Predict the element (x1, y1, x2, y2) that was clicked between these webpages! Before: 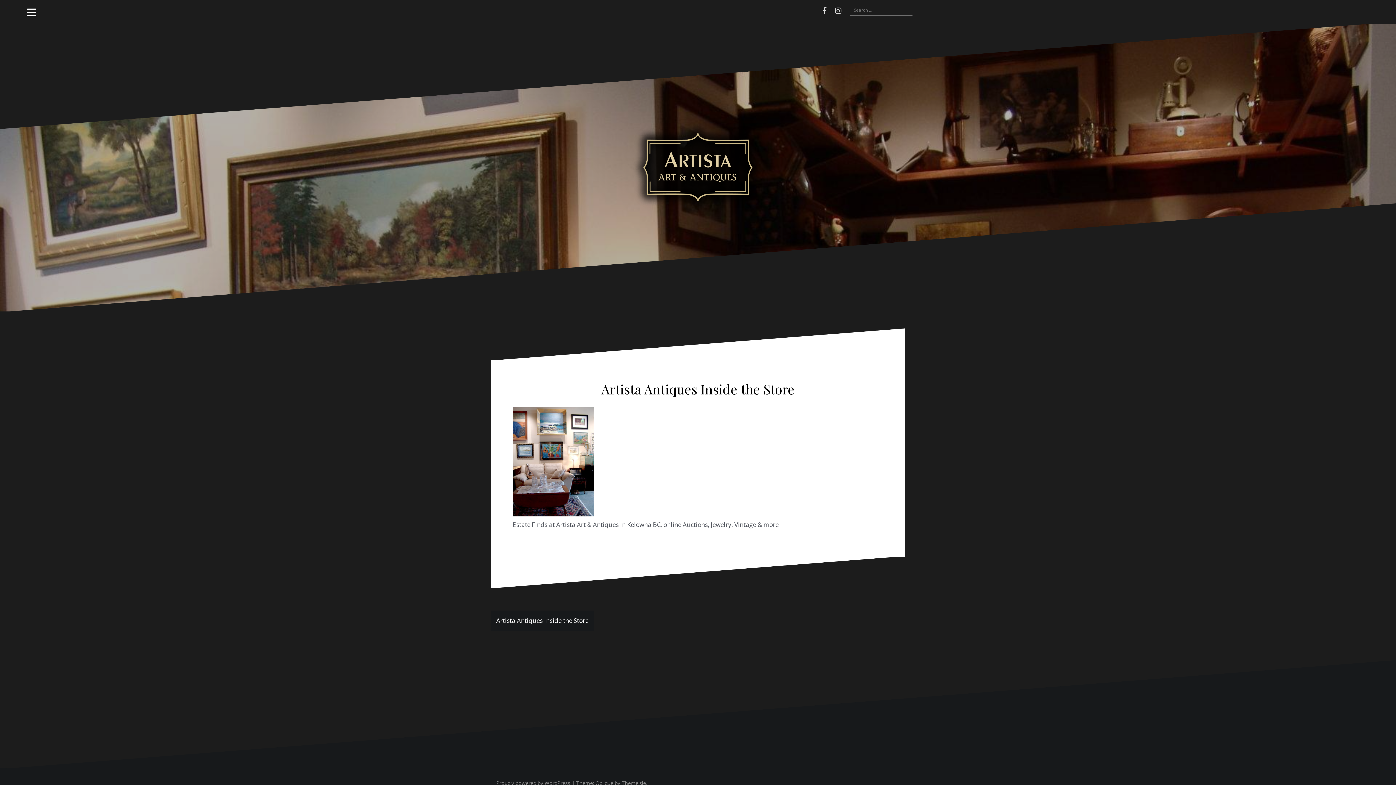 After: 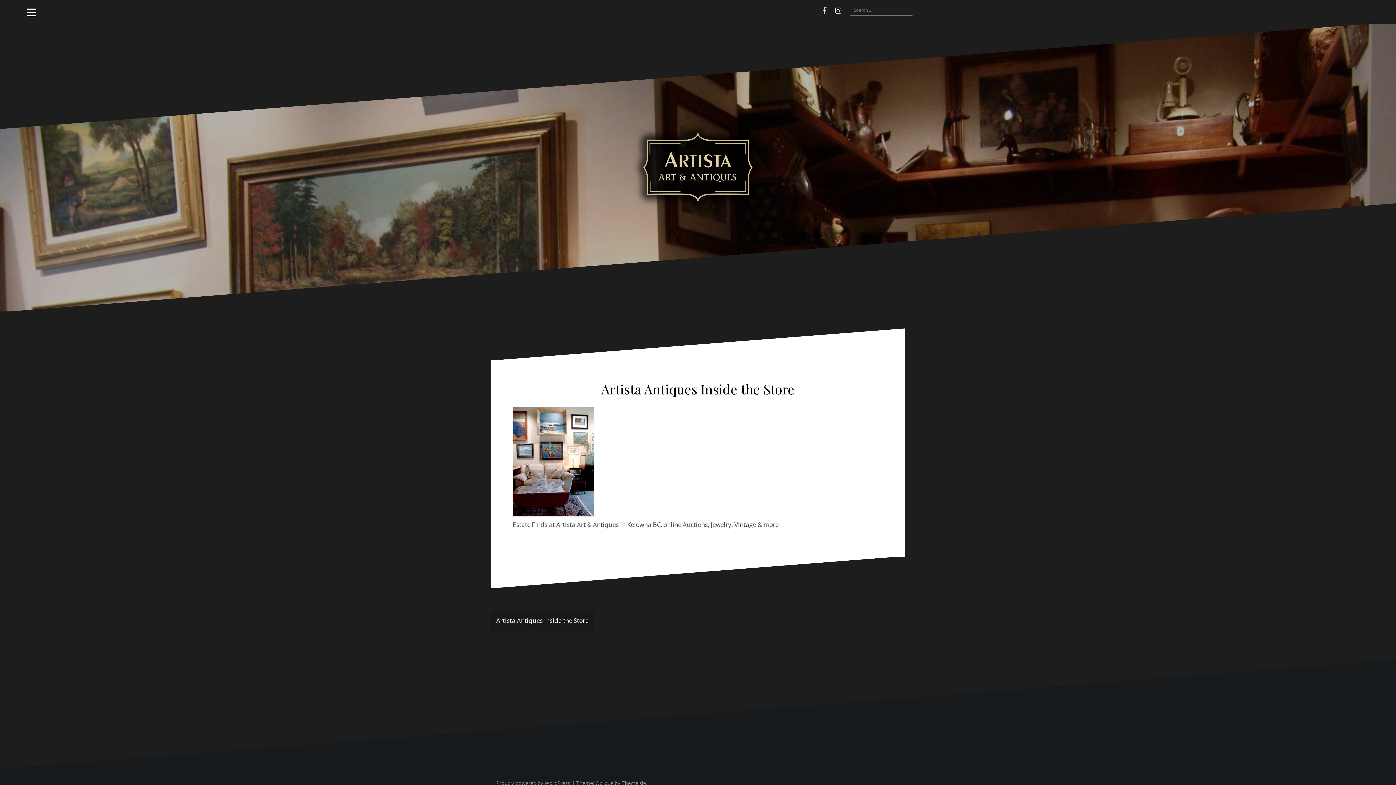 Action: label: Artista Antiques Inside the Store bbox: (496, 616, 588, 625)